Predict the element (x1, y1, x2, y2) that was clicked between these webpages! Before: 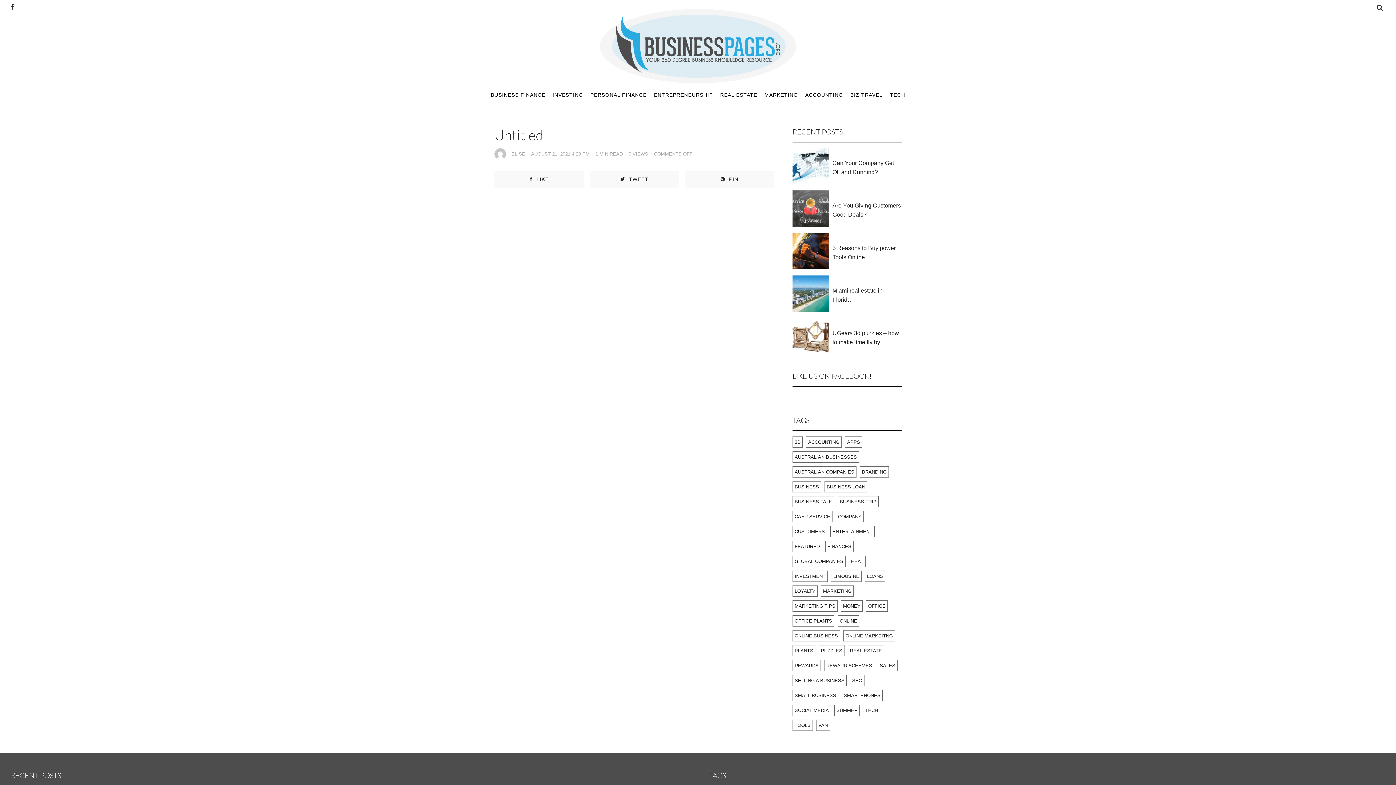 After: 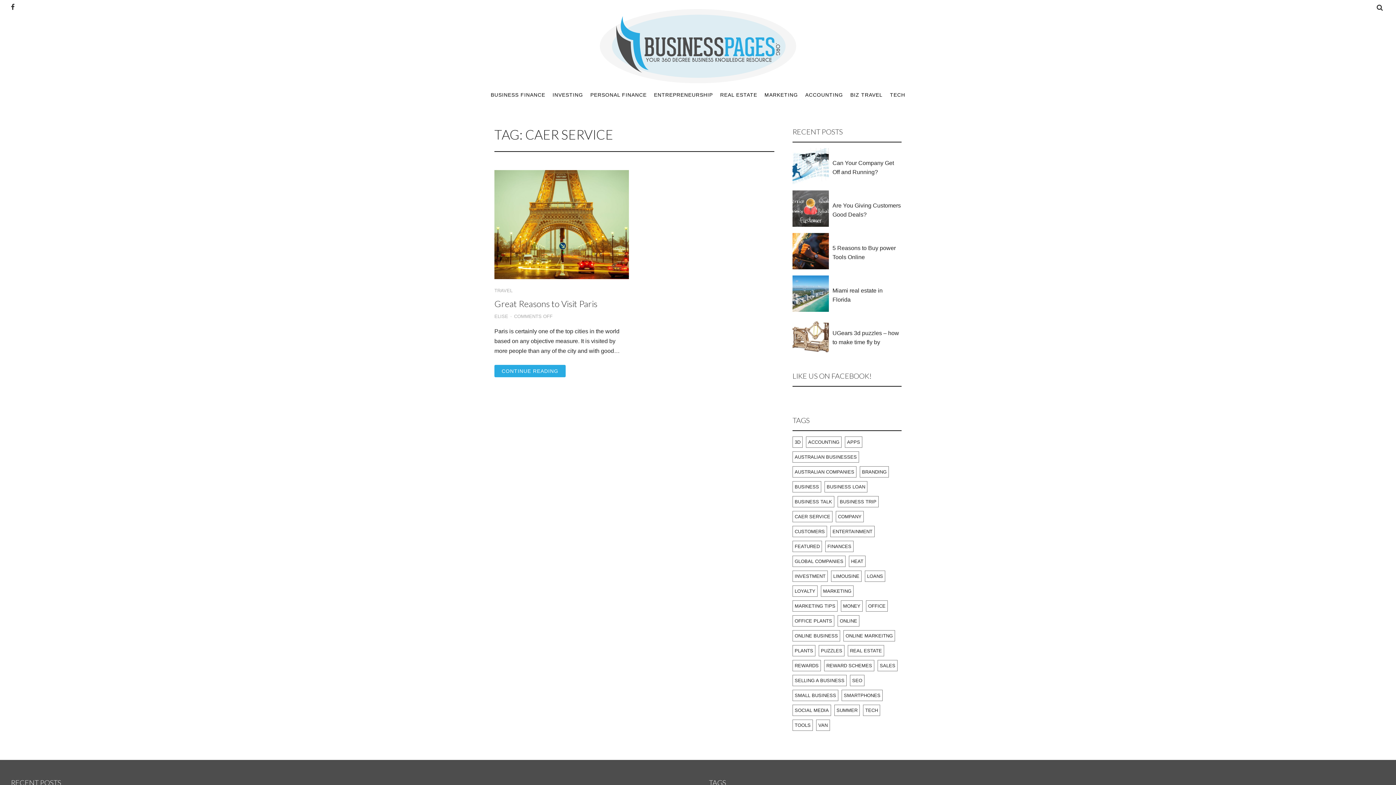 Action: label: Caer service (1 item) bbox: (792, 511, 832, 522)